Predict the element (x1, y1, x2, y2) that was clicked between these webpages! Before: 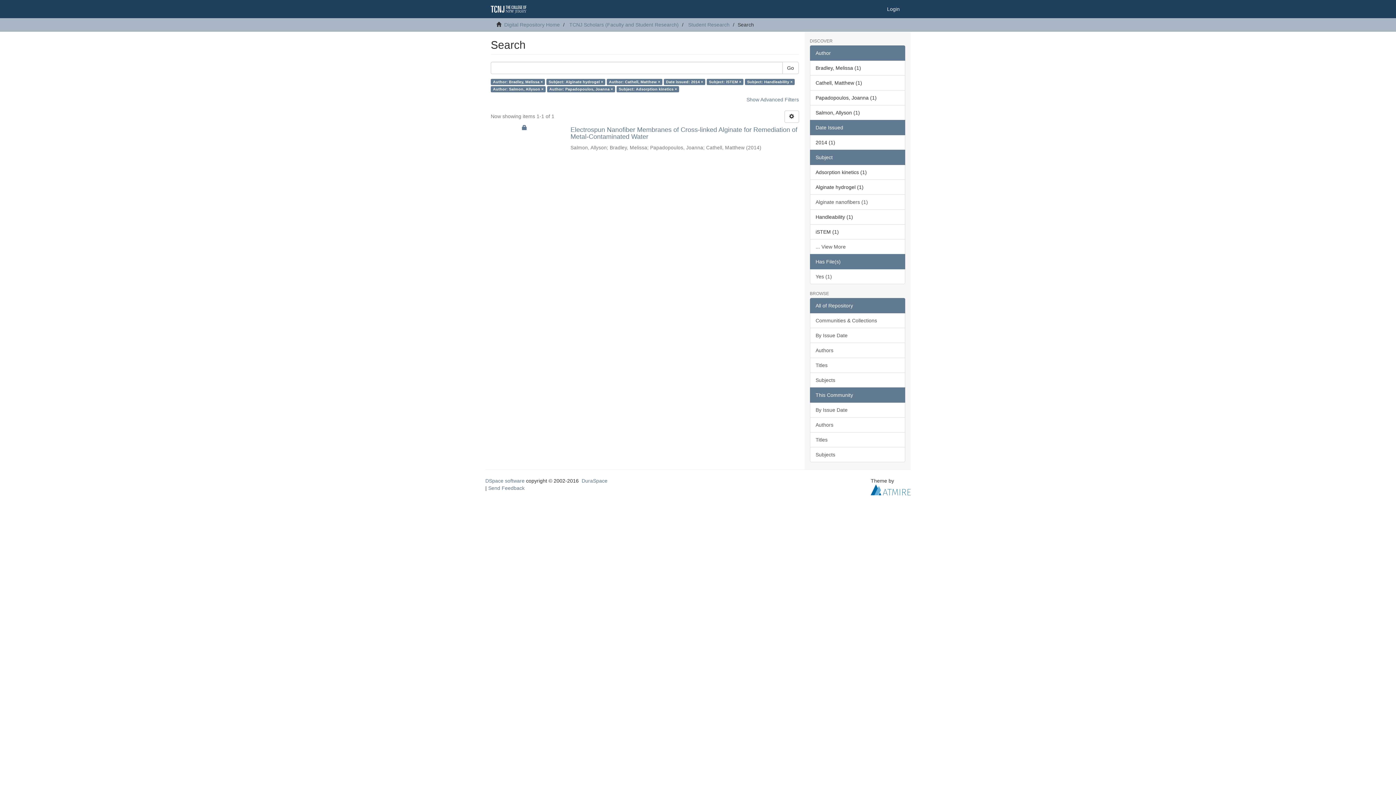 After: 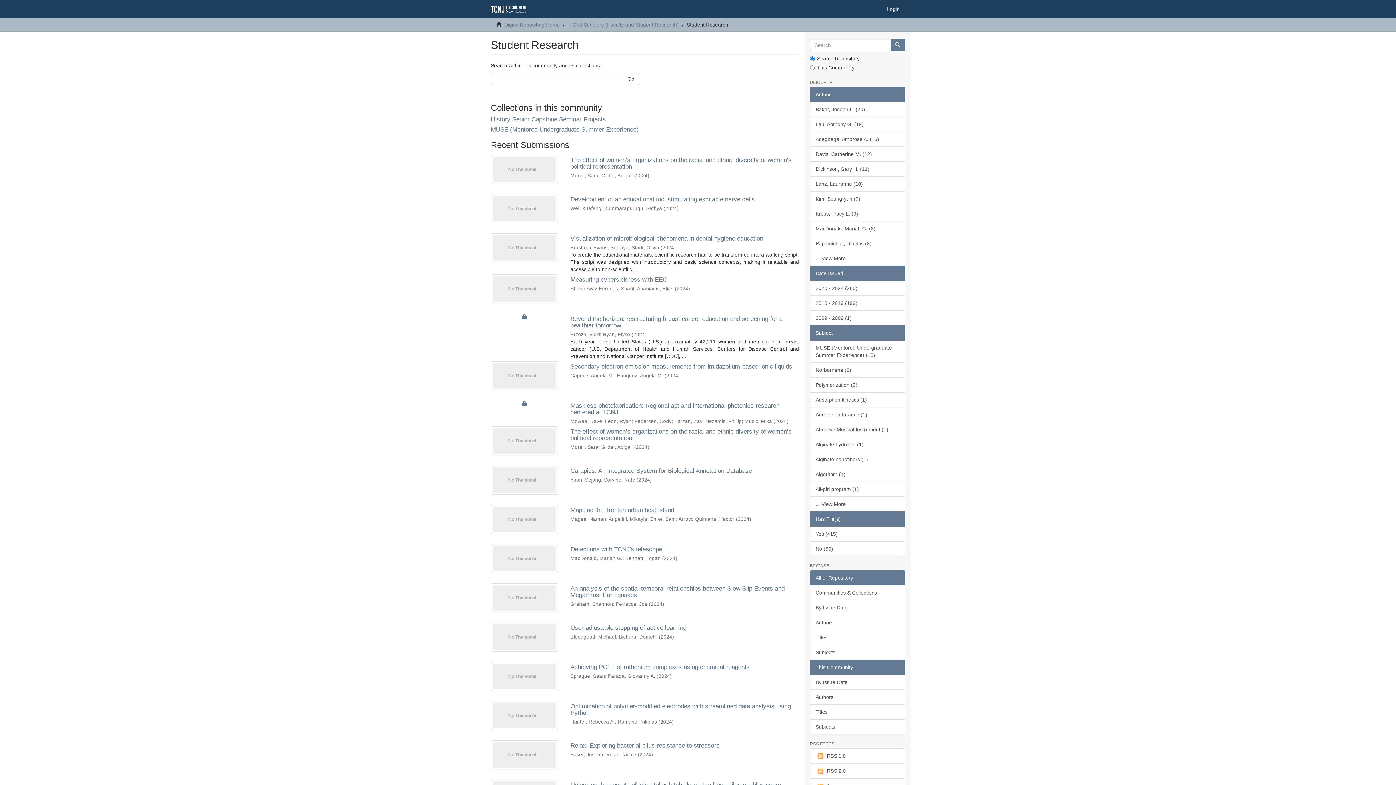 Action: bbox: (688, 21, 729, 27) label: Student Research